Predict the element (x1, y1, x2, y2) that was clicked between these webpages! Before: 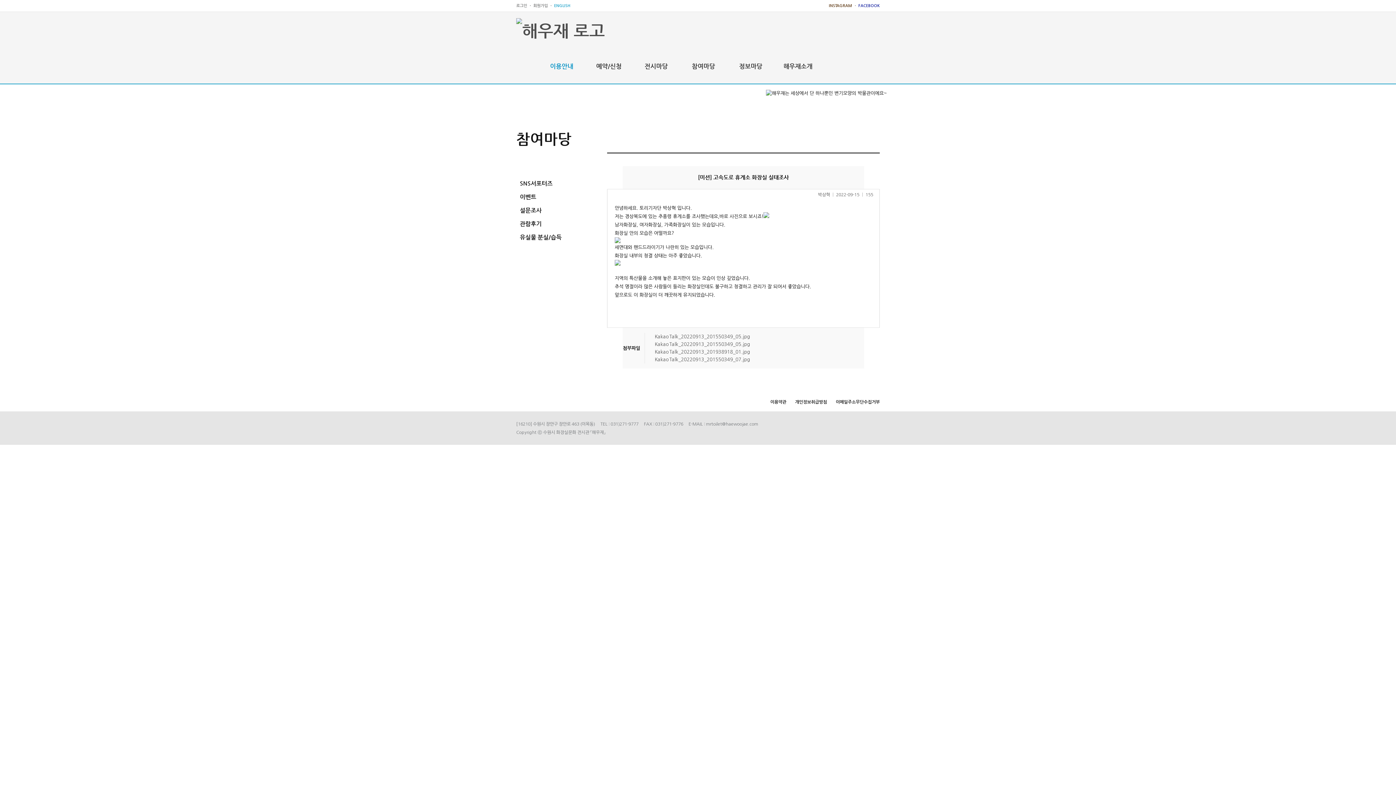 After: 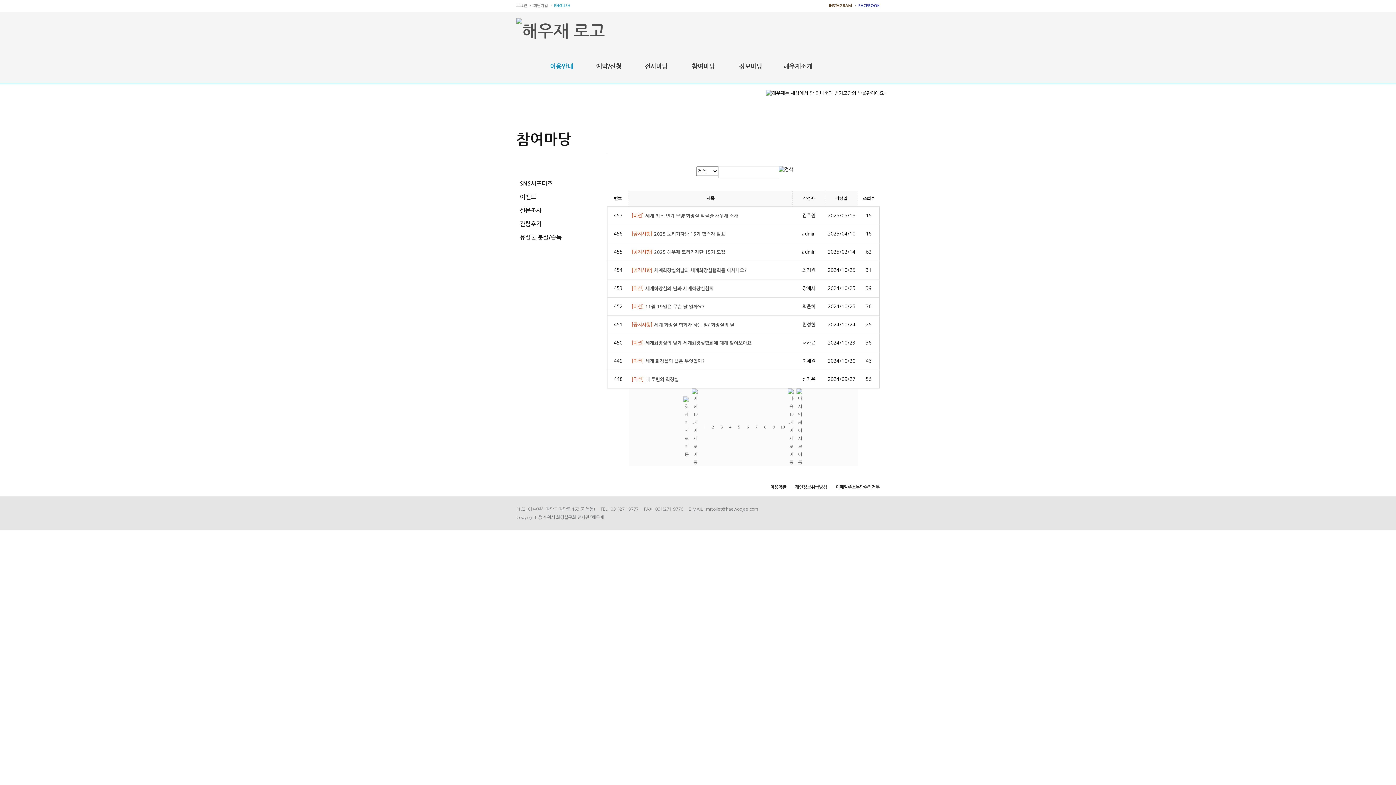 Action: label: 목록보기 bbox: (725, 380, 762, 391)